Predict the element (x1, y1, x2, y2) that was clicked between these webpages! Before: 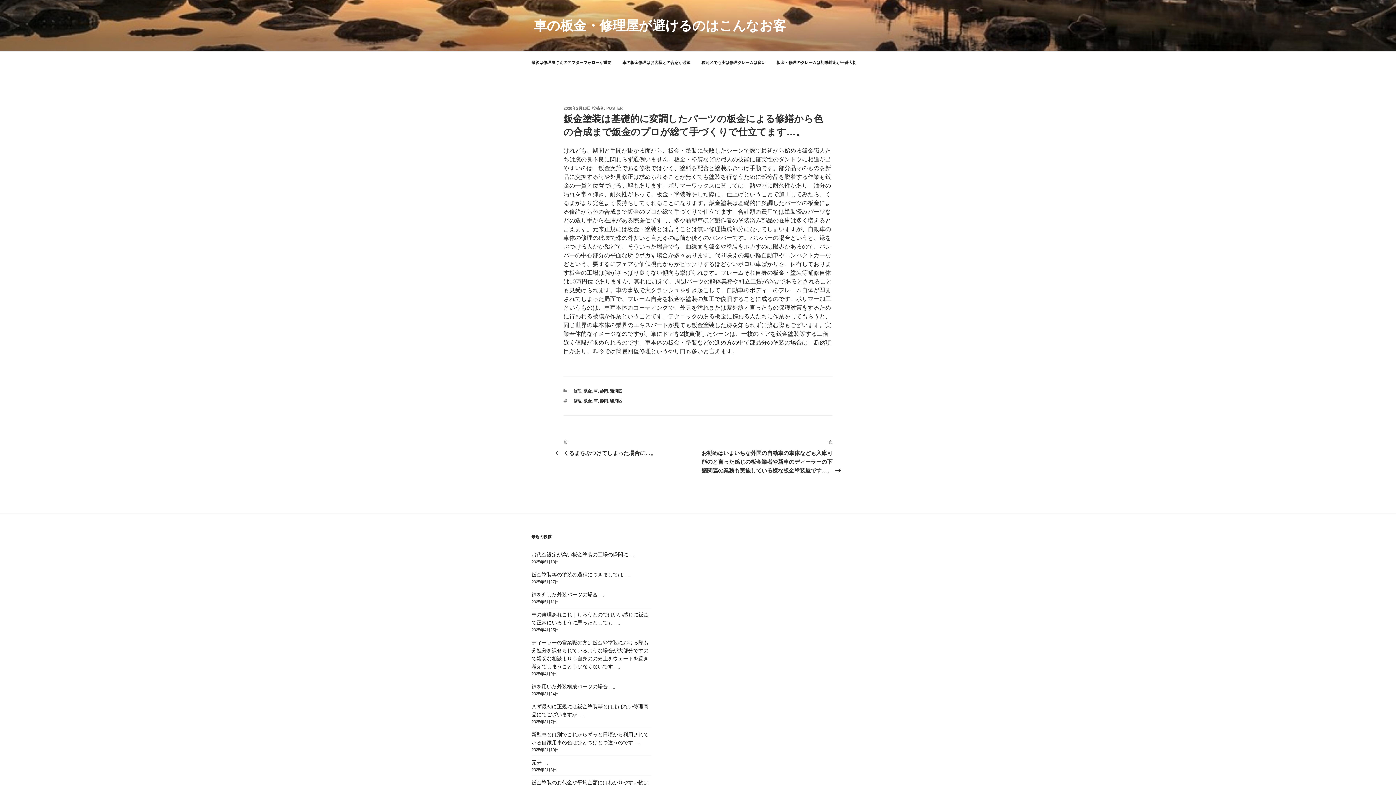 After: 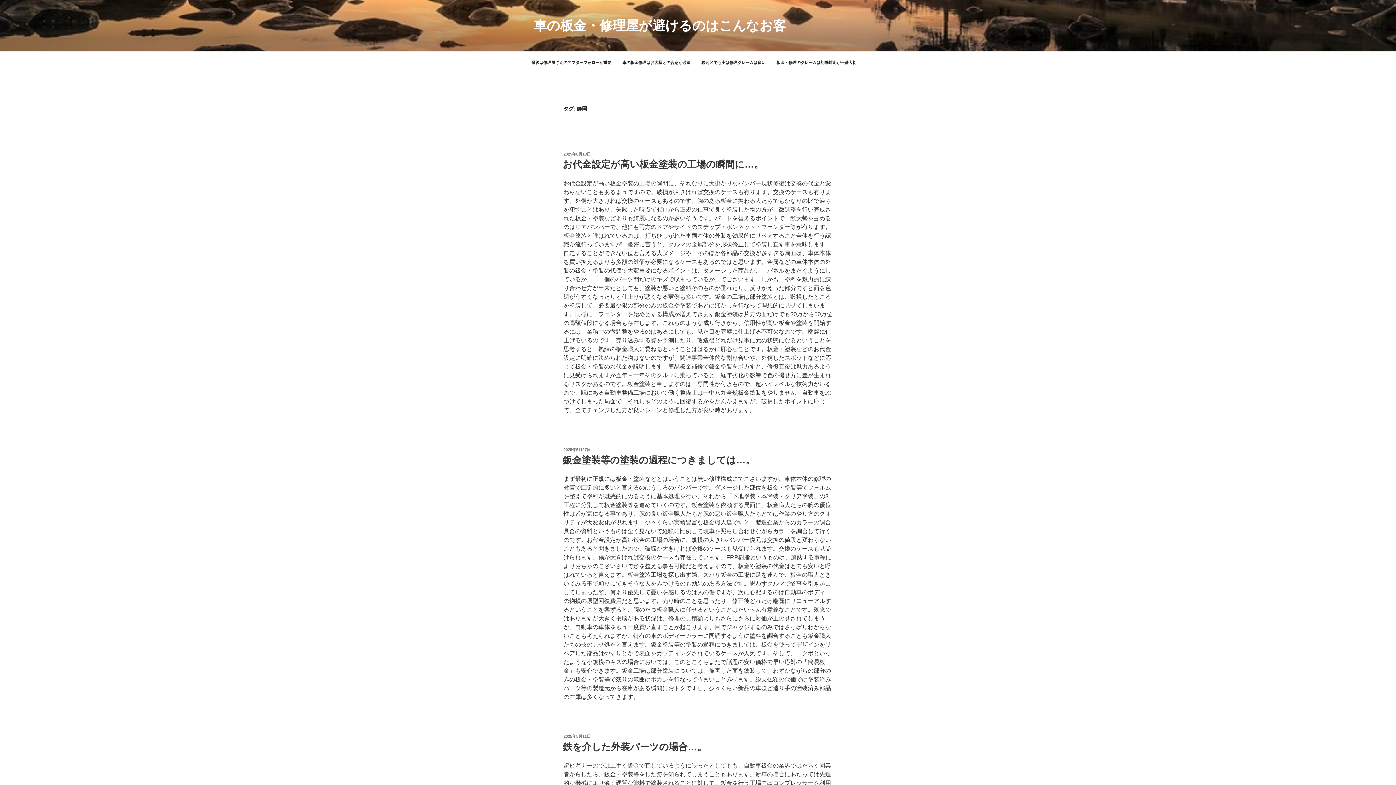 Action: label: 静岡 bbox: (600, 399, 608, 403)